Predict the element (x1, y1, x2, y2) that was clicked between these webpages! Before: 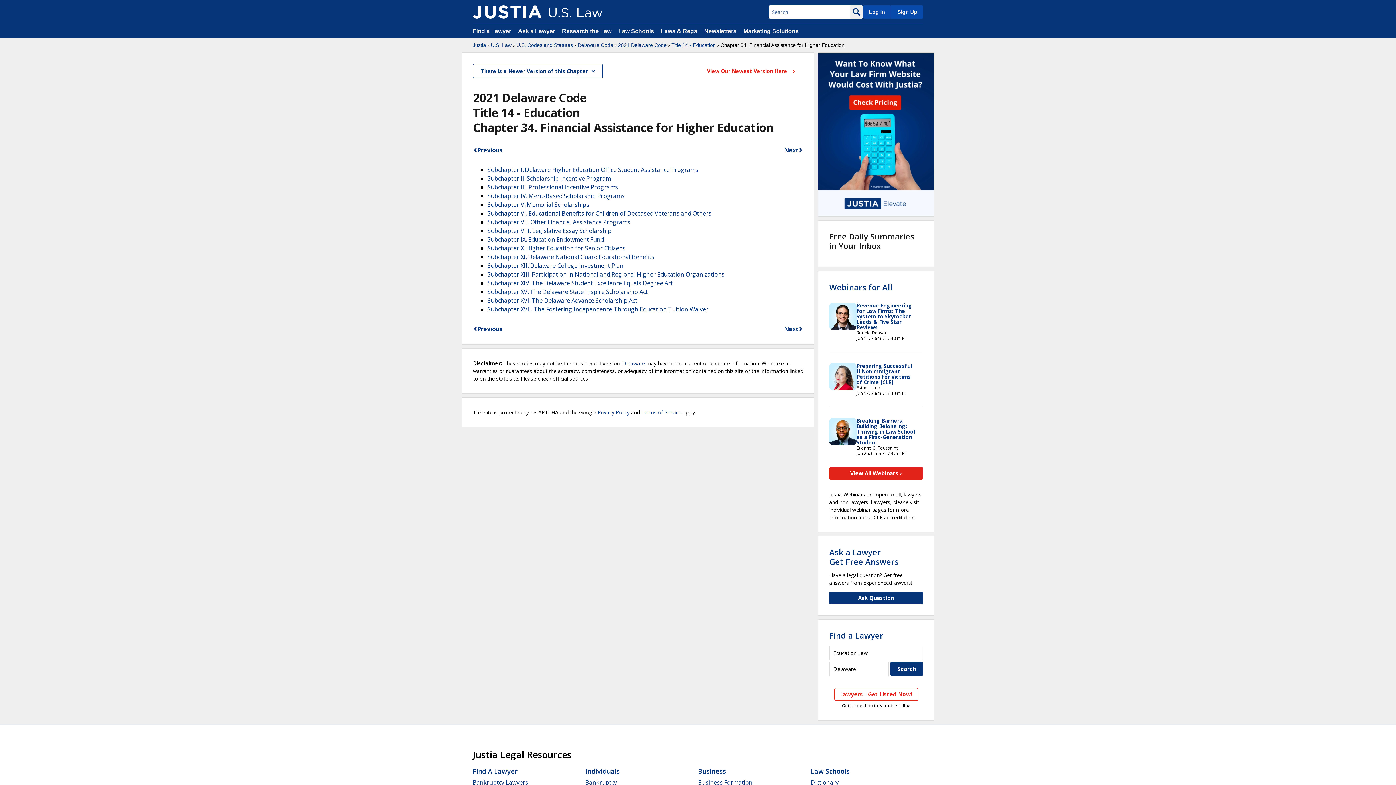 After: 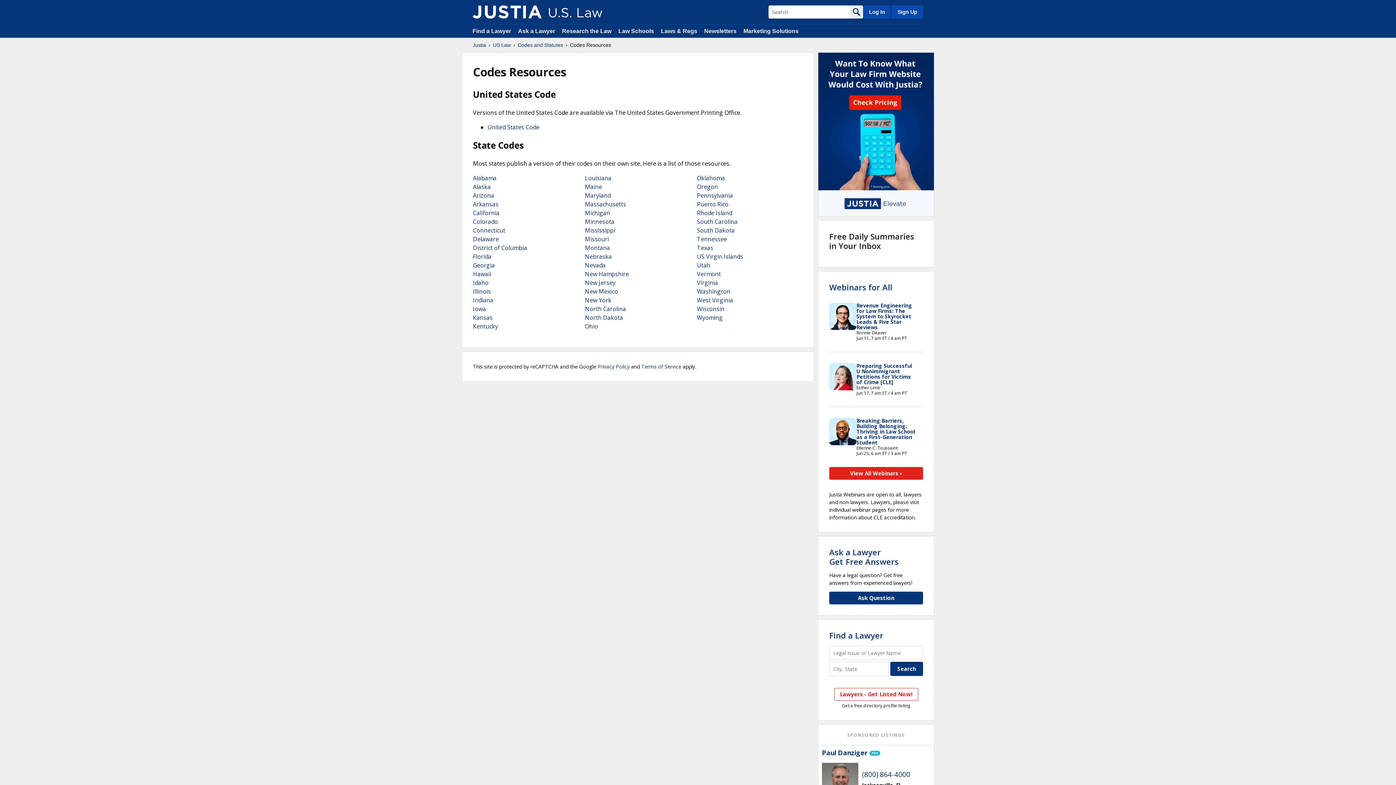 Action: bbox: (622, 360, 645, 366) label: Delaware